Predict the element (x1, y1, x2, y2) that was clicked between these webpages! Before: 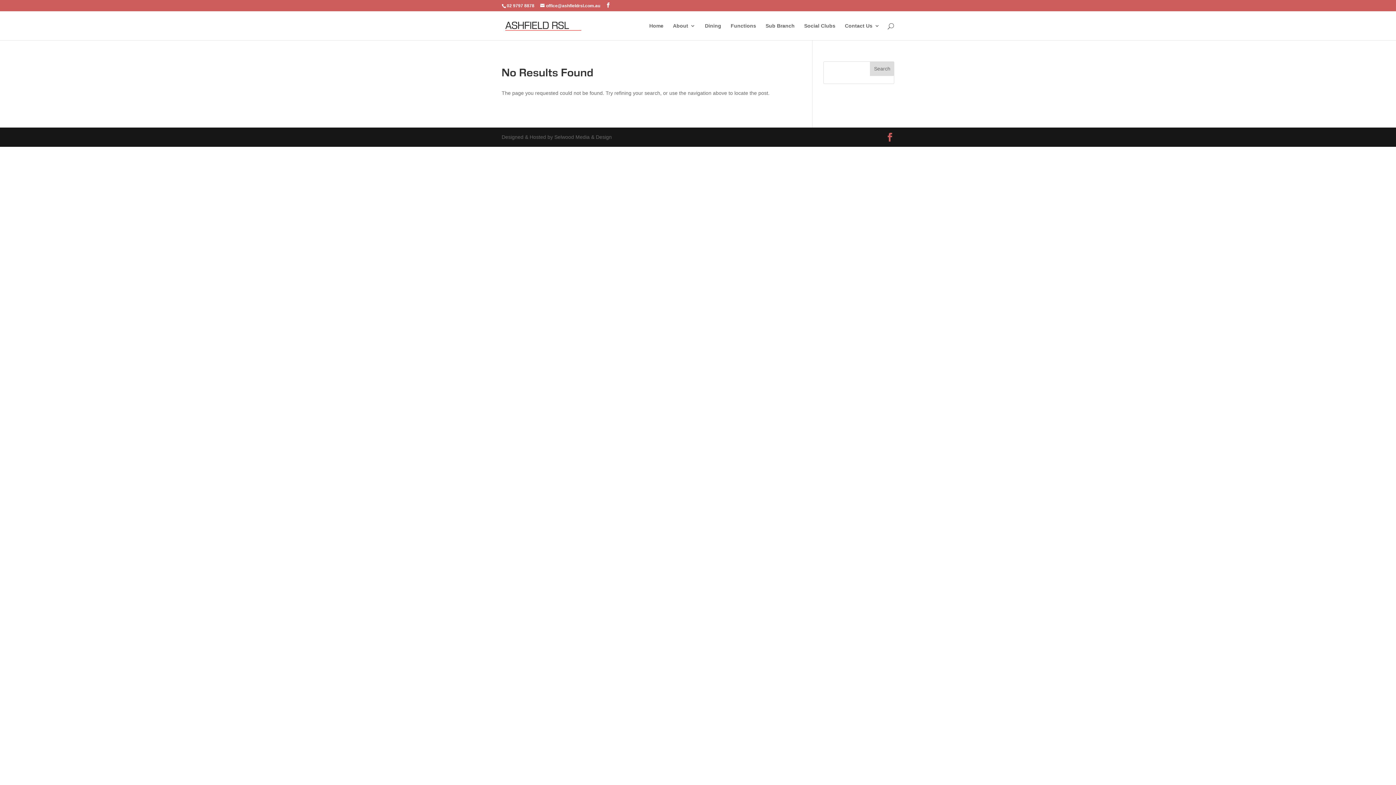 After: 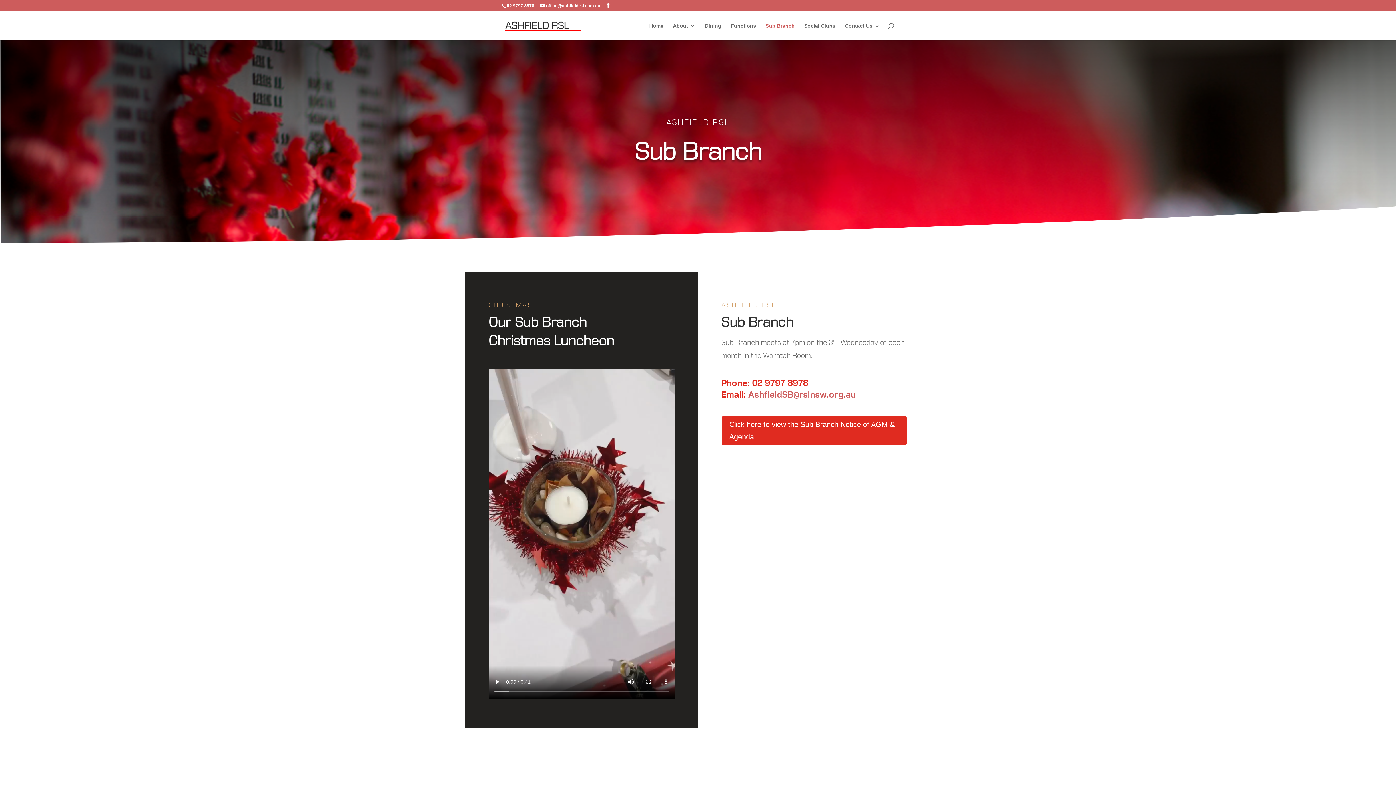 Action: bbox: (765, 23, 794, 40) label: Sub Branch